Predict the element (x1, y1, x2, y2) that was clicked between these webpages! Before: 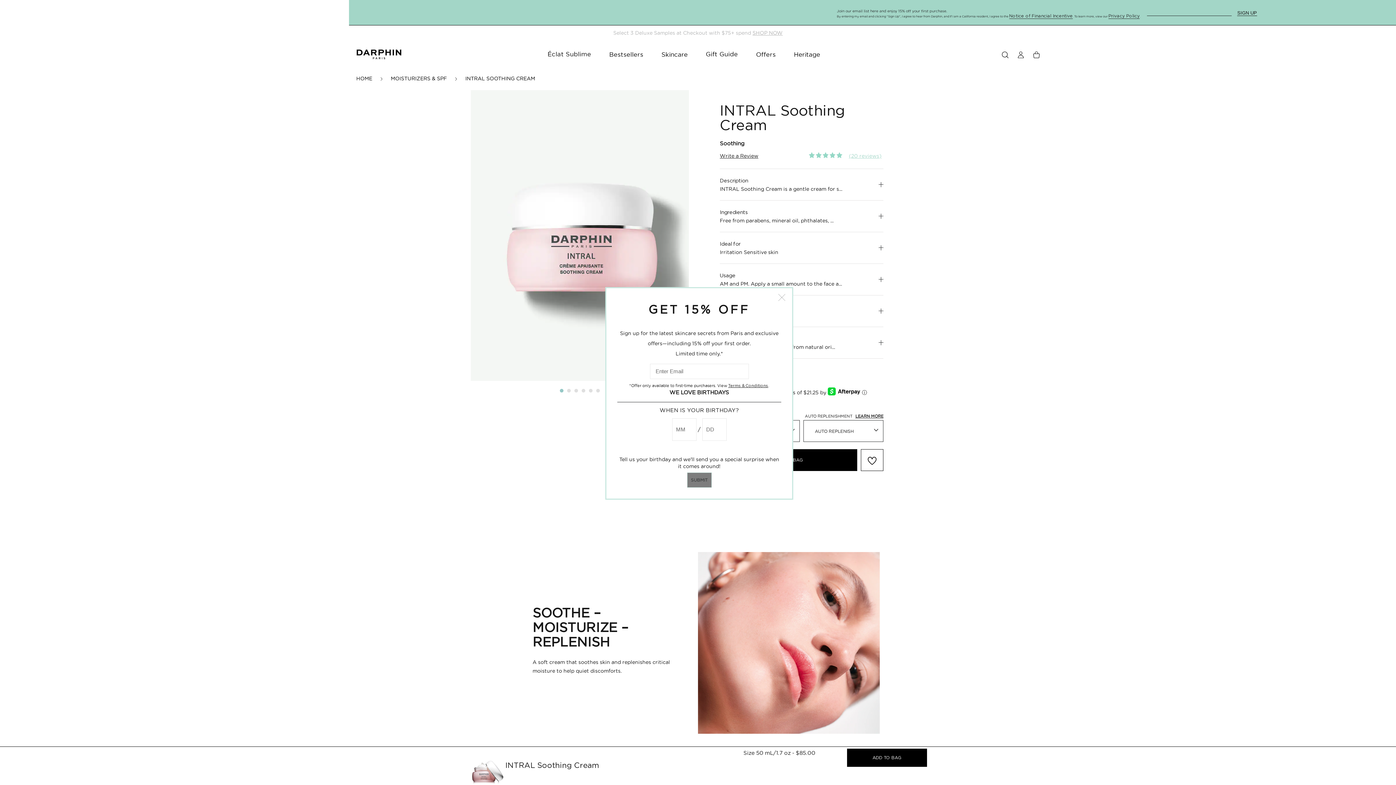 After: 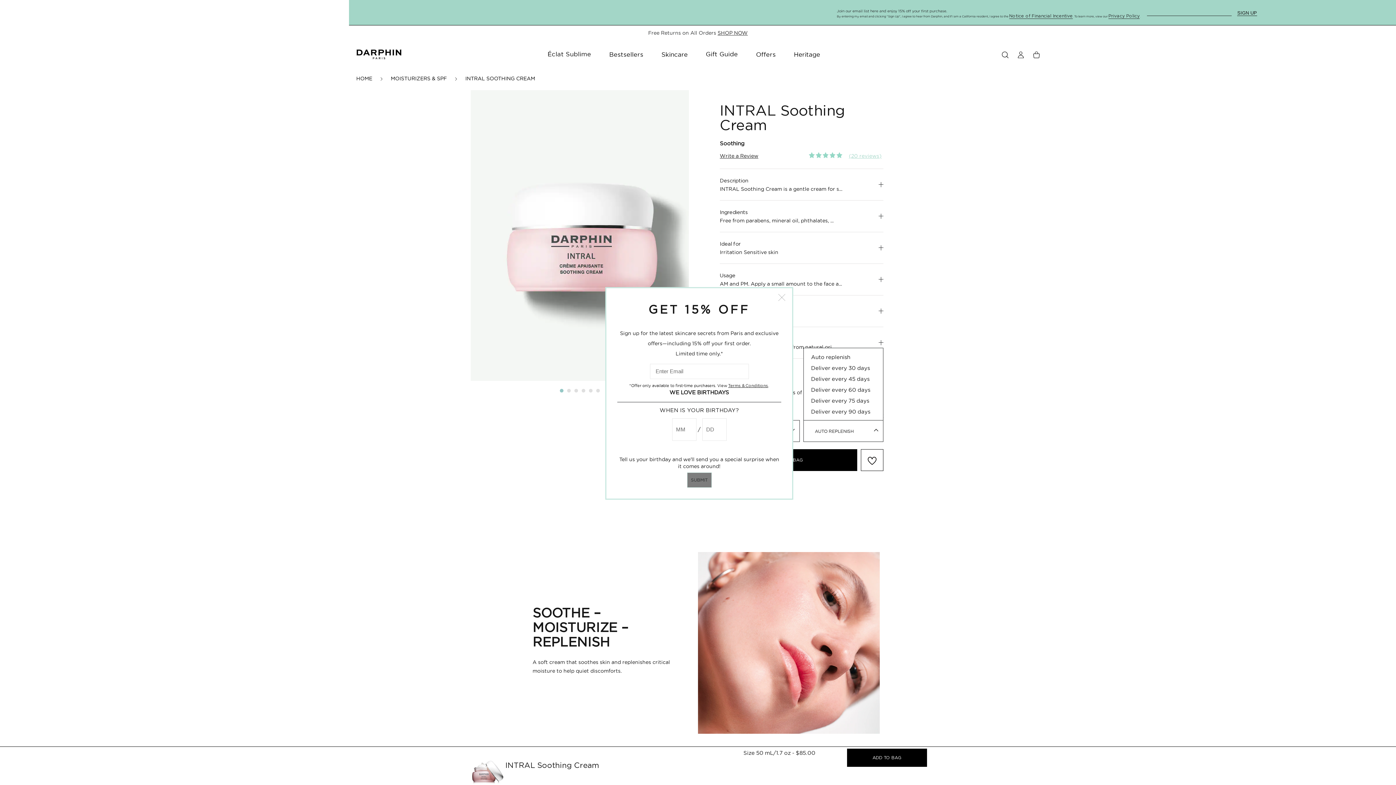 Action: bbox: (803, 420, 883, 442) label: AUTO REPLENISH